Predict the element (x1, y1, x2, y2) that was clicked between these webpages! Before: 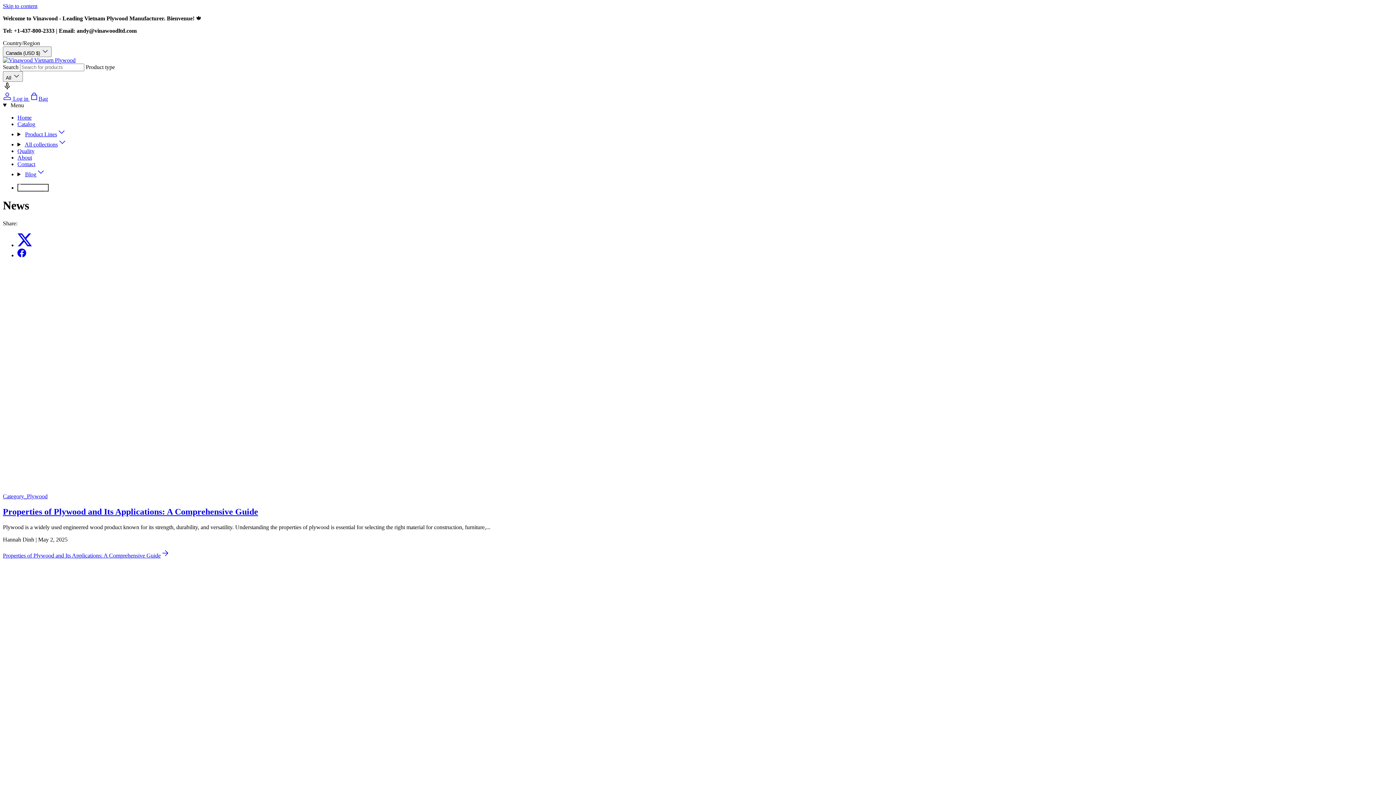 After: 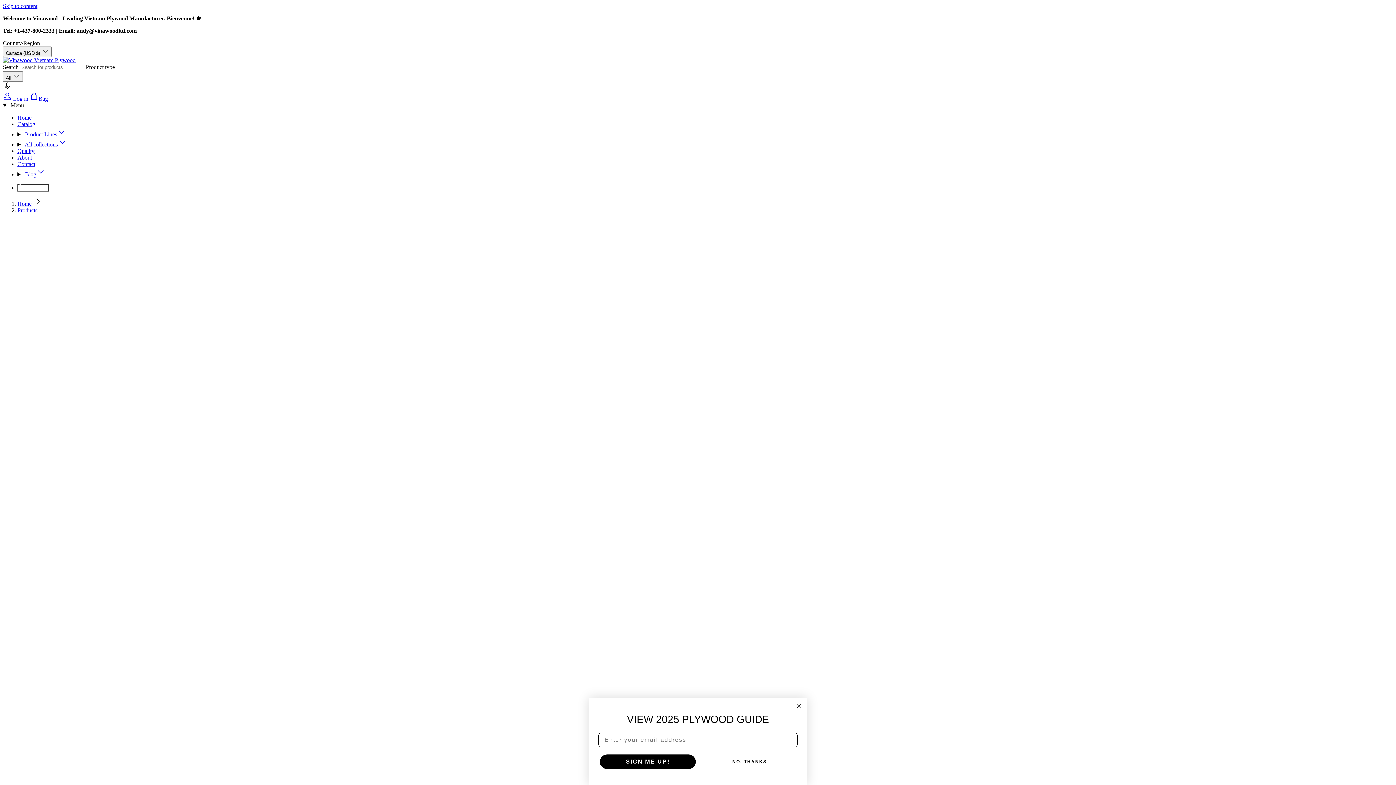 Action: bbox: (17, 121, 35, 127) label: Catalog